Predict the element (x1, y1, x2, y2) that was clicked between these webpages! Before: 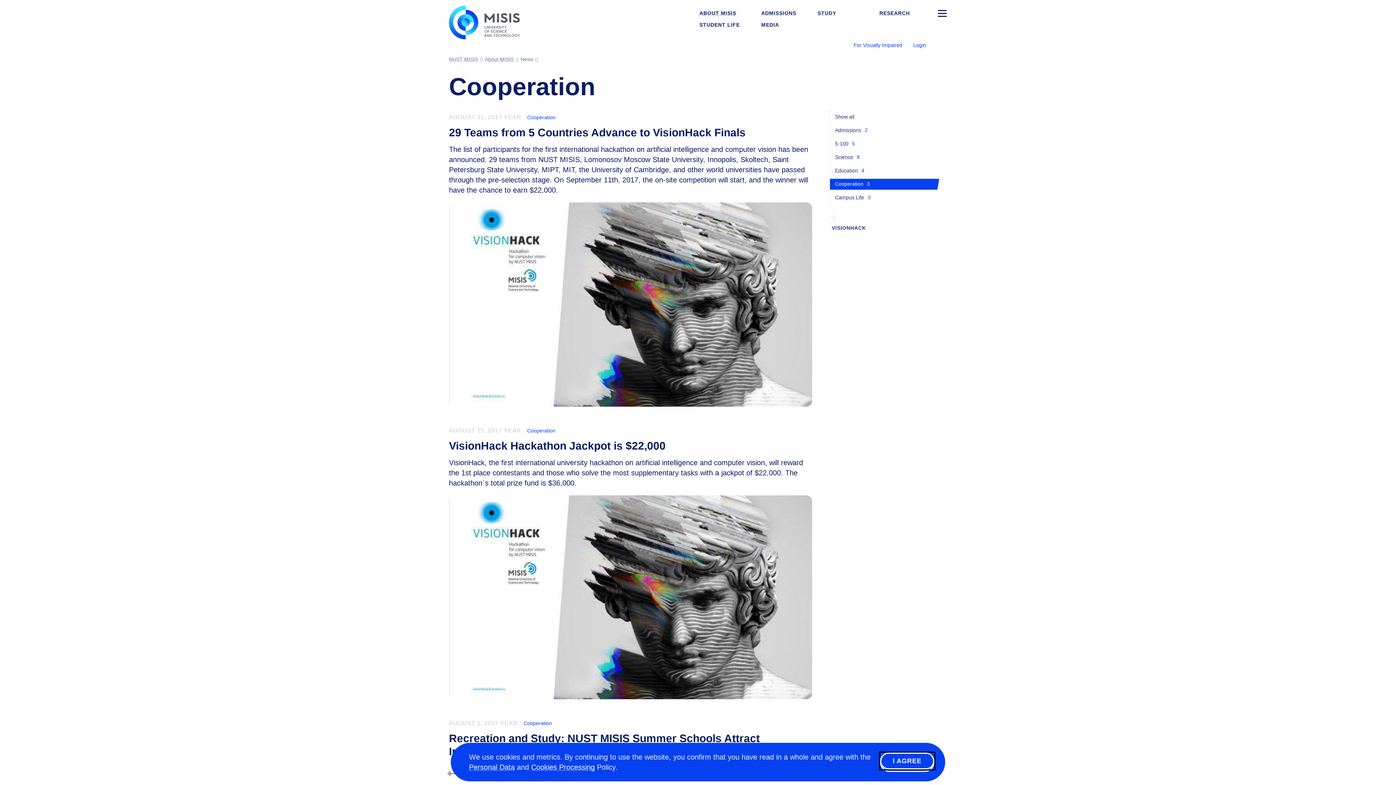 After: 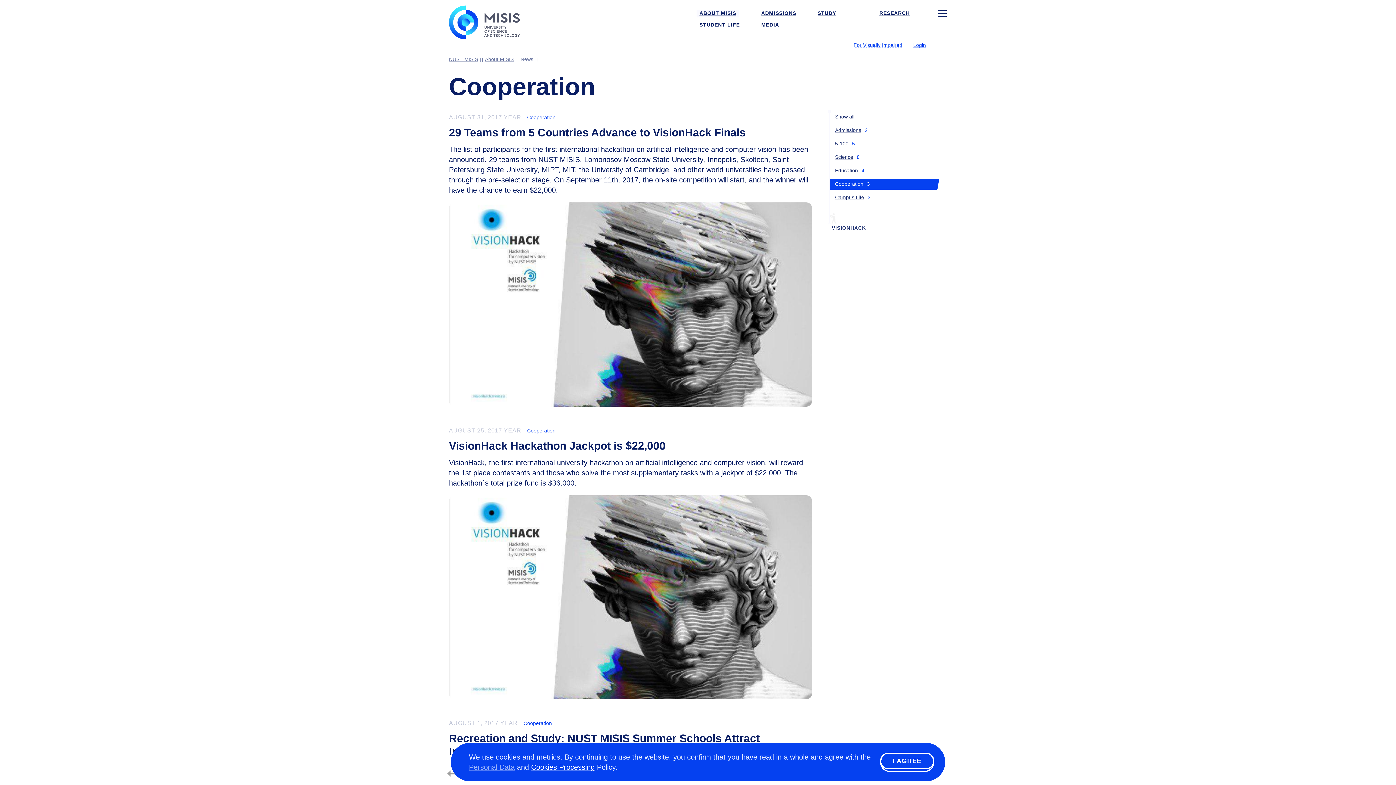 Action: bbox: (469, 763, 514, 771) label: Personal Data